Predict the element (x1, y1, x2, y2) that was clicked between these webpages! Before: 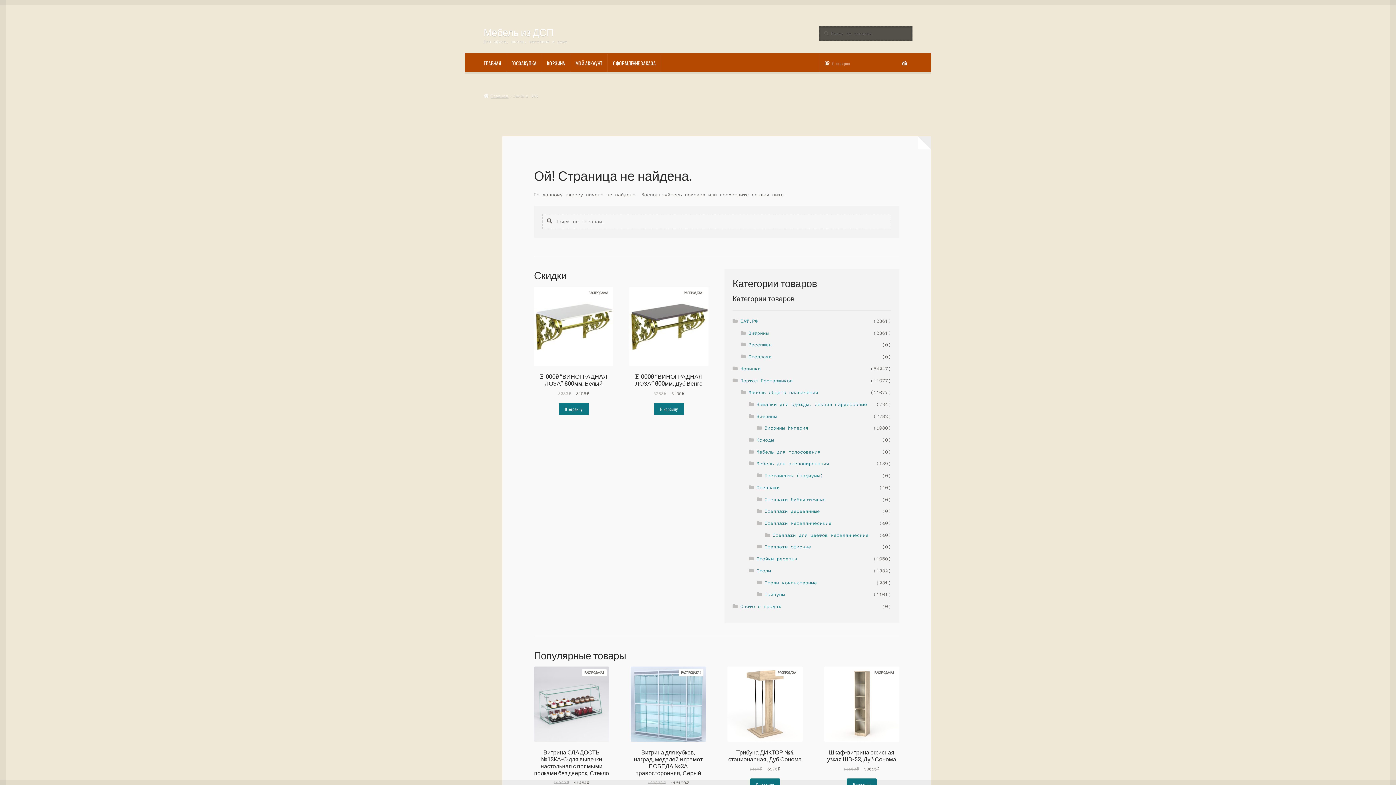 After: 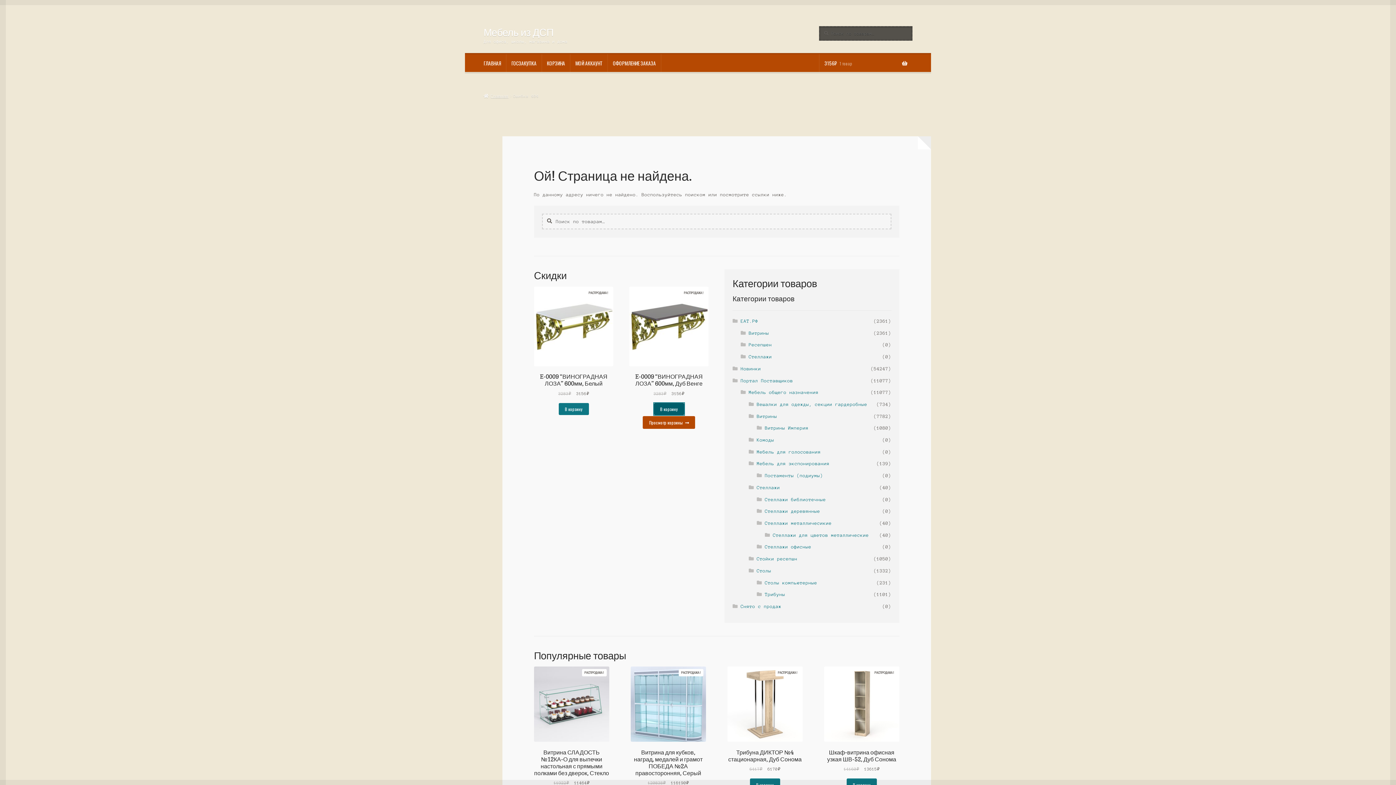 Action: bbox: (654, 403, 684, 415) label: Добавить в корзину “E-0009 “ВИНОГРАДНАЯ ЛОЗА” 600мм, Дуб Венге”